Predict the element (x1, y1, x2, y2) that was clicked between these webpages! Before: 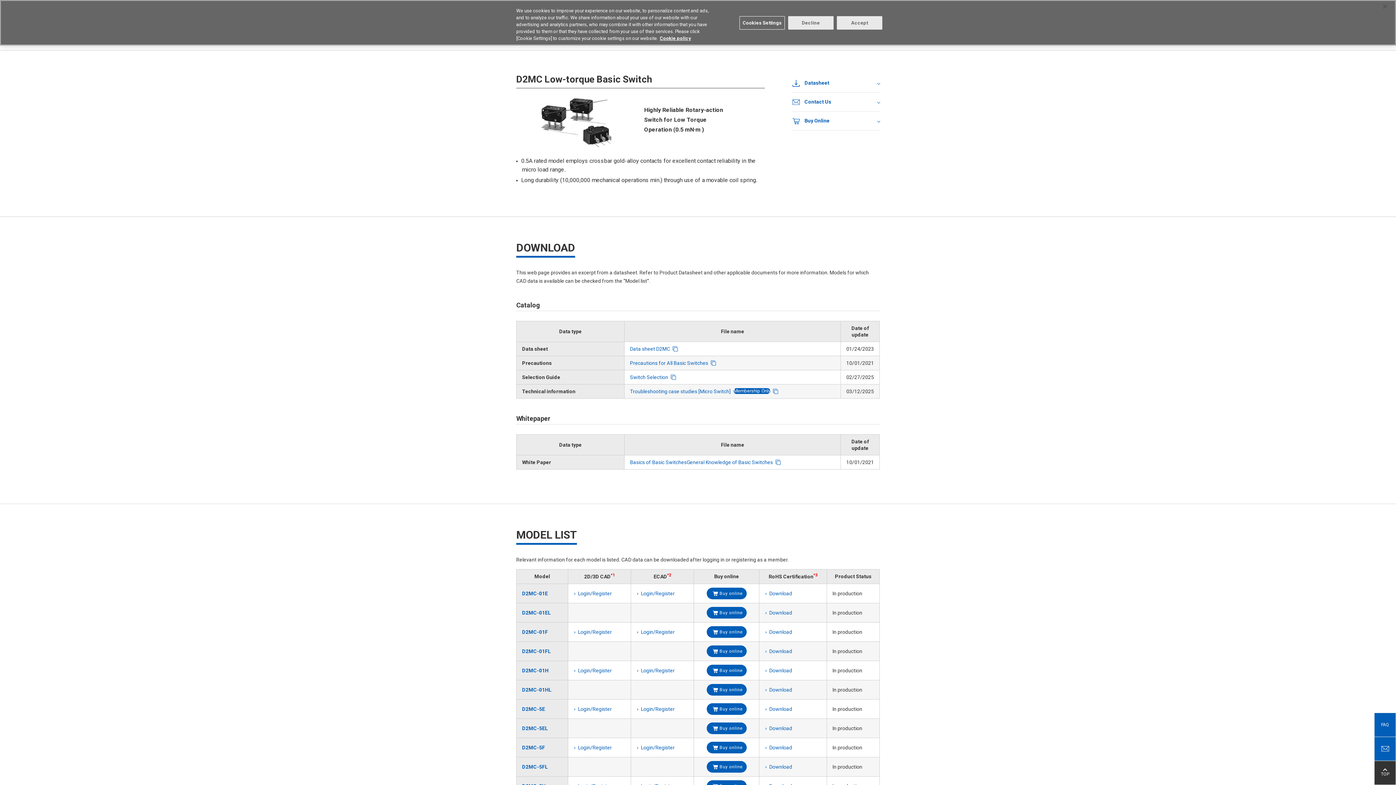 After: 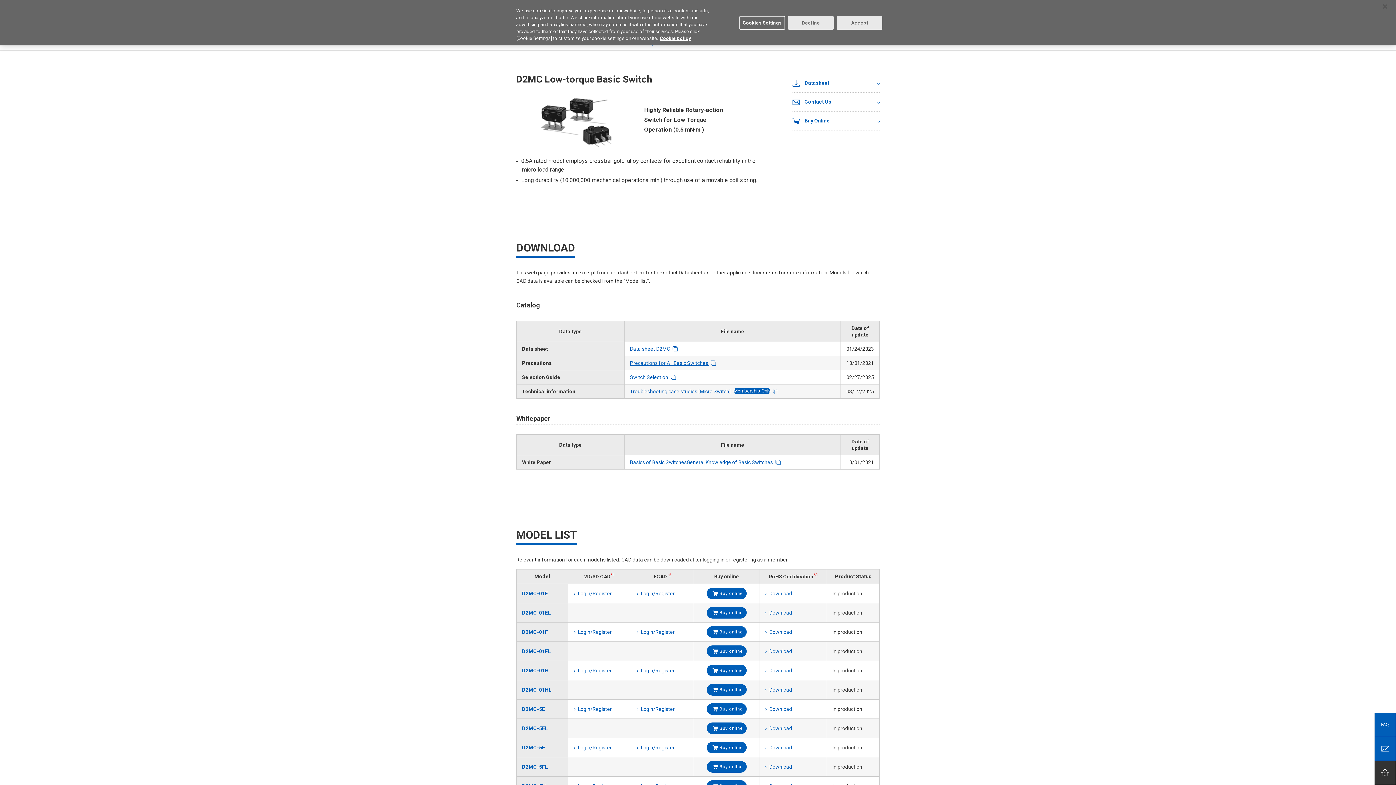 Action: label: Precautions for All Basic Switches  bbox: (630, 360, 716, 366)